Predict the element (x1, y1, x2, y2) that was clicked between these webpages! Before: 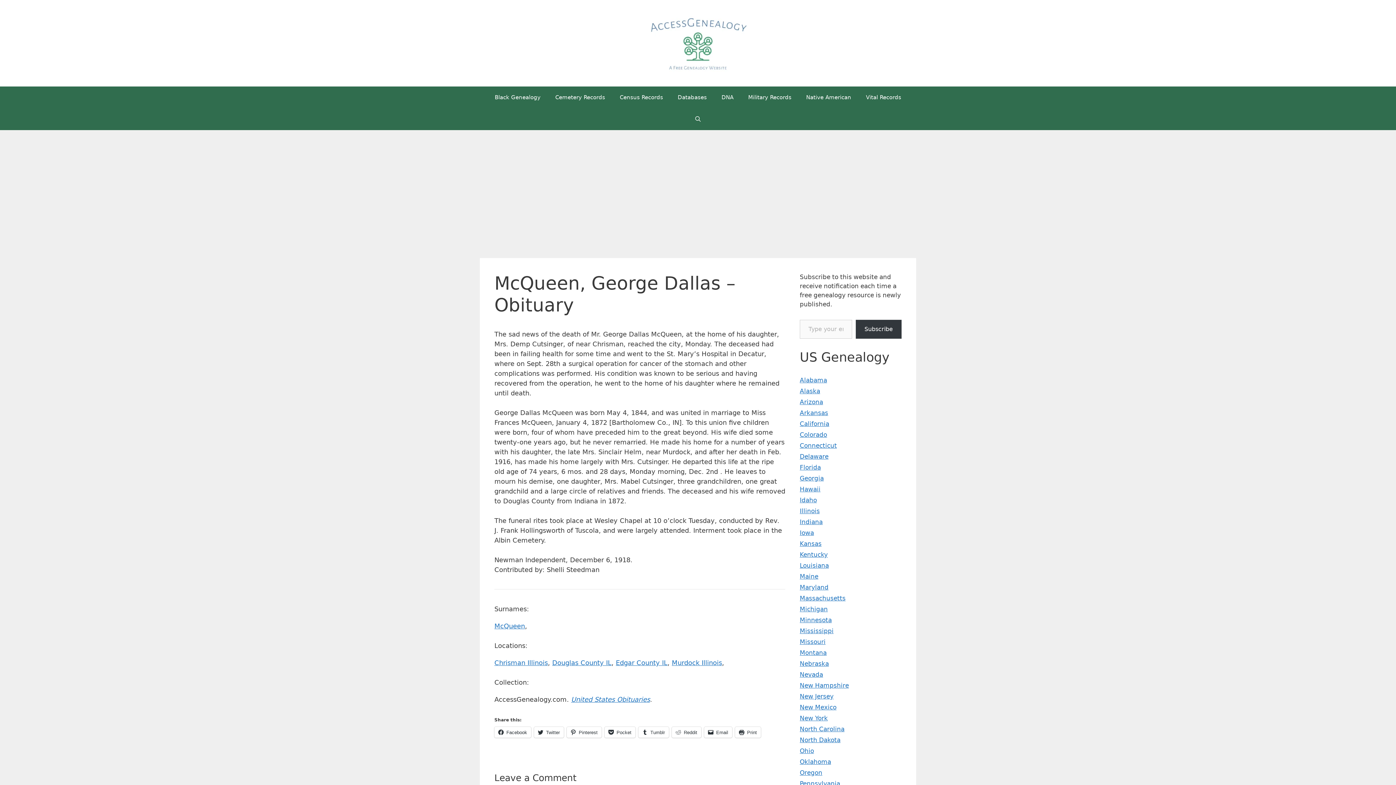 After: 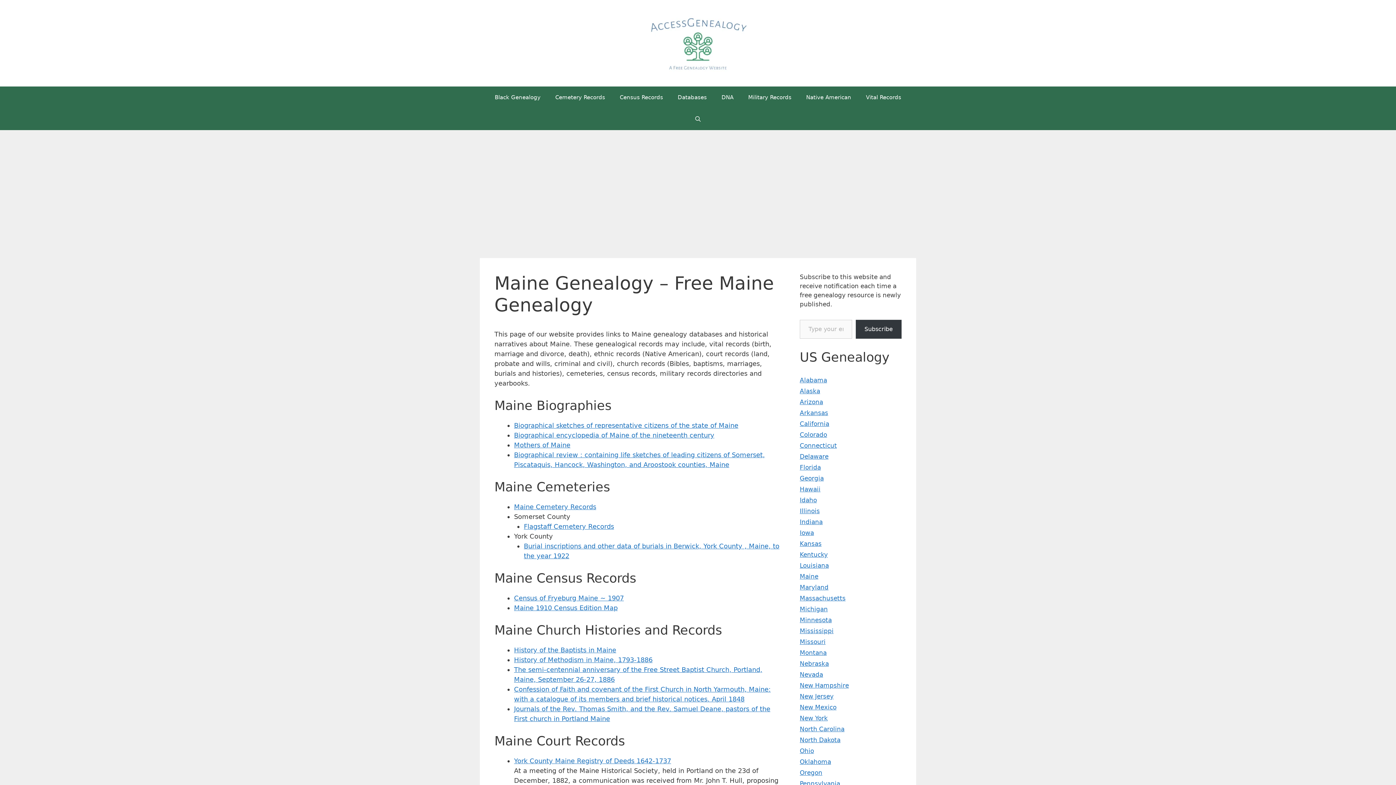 Action: label: Maine bbox: (800, 573, 818, 580)